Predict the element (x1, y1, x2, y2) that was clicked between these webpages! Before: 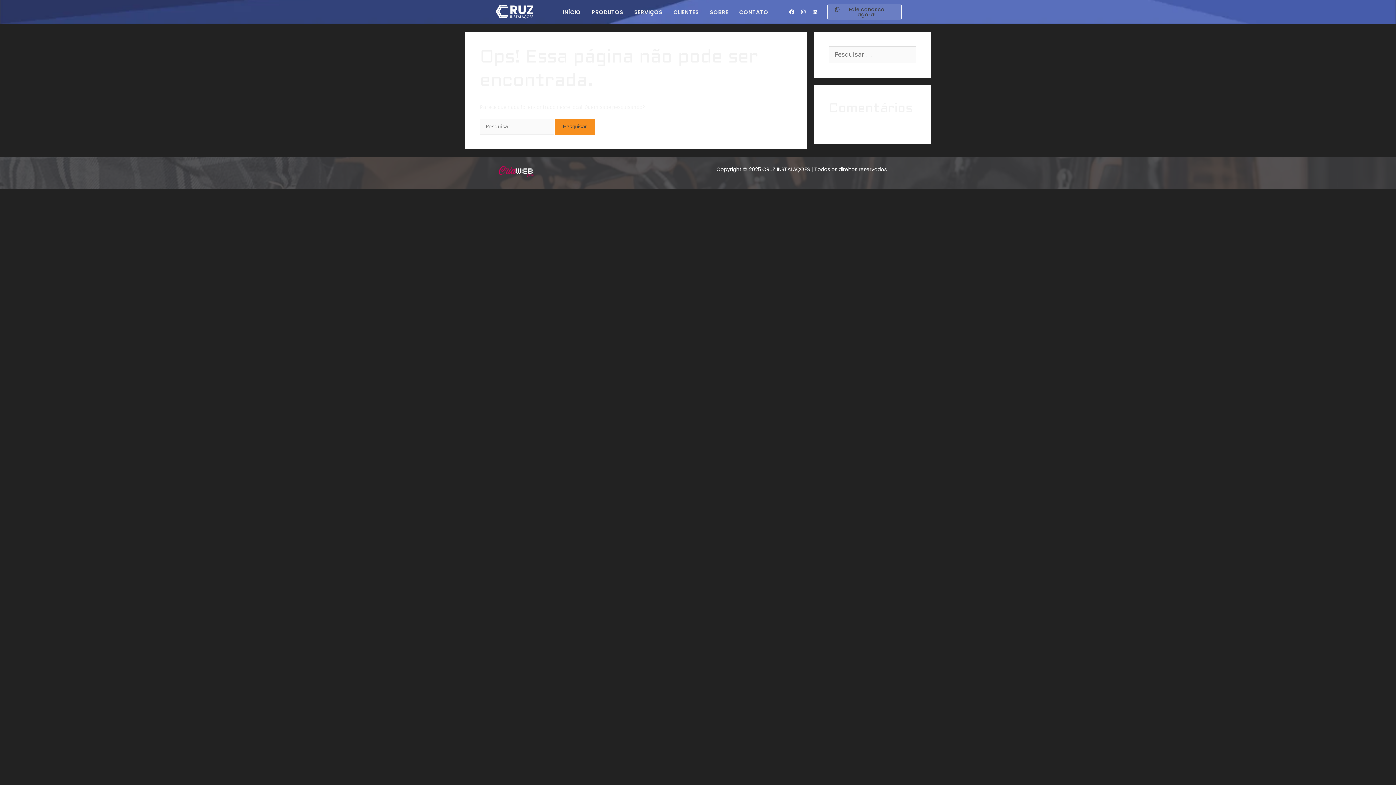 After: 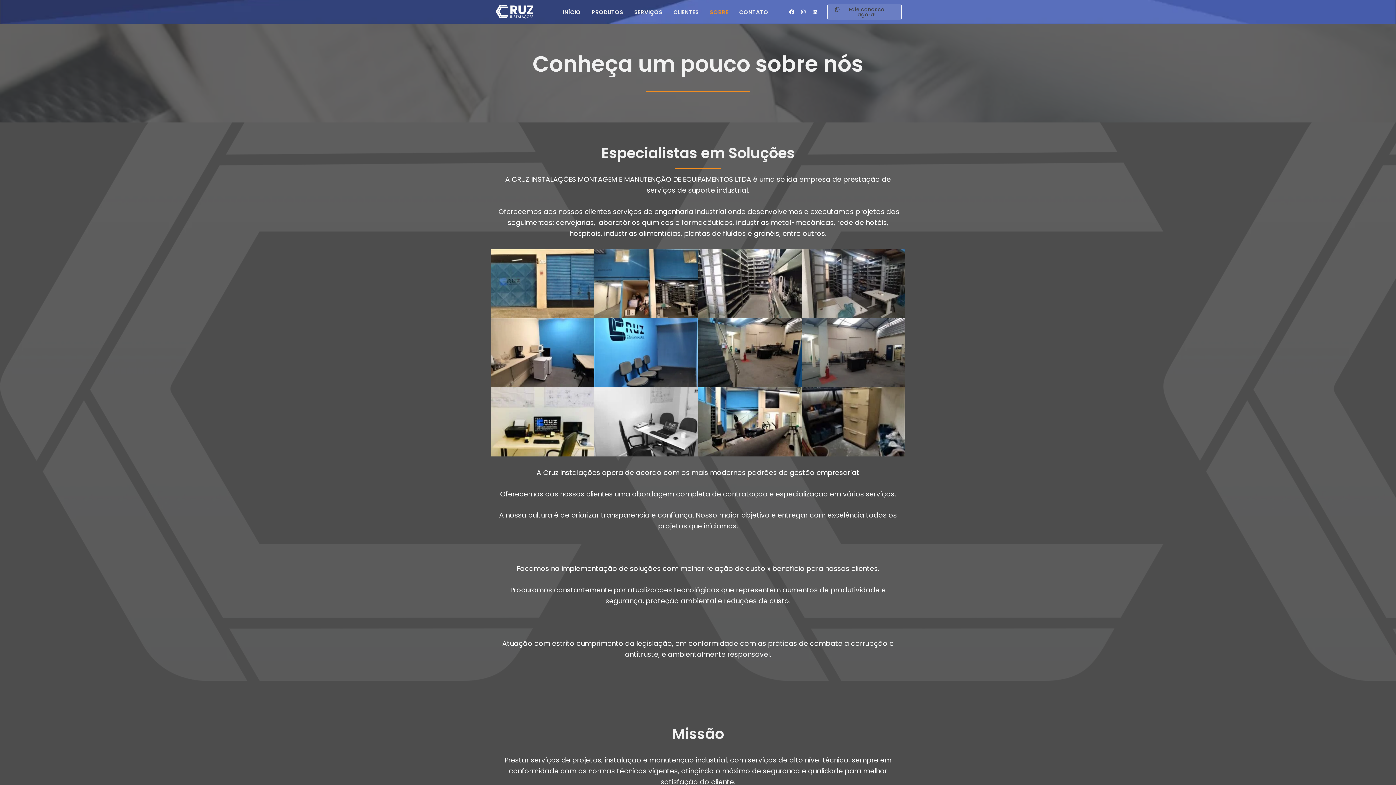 Action: bbox: (707, 6, 731, 17) label: SOBRE